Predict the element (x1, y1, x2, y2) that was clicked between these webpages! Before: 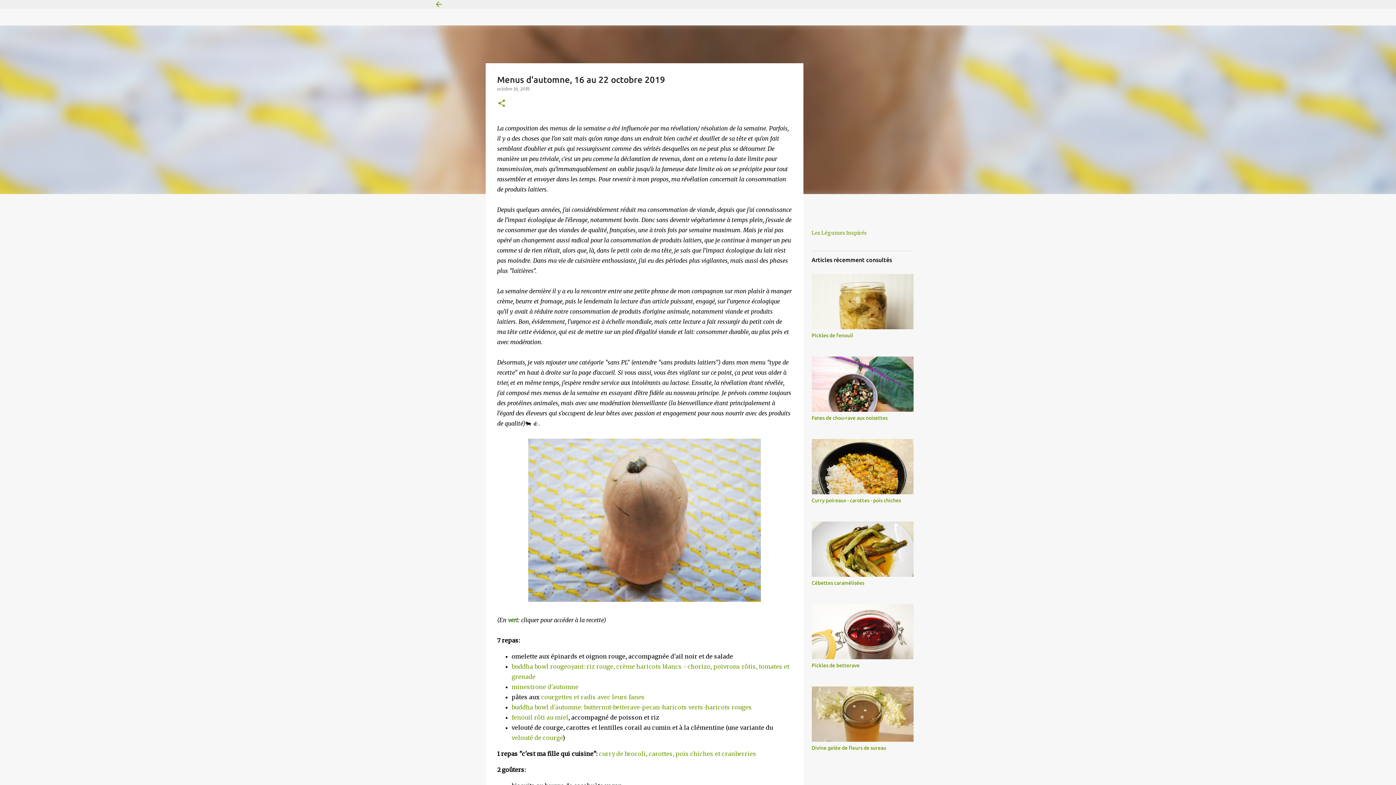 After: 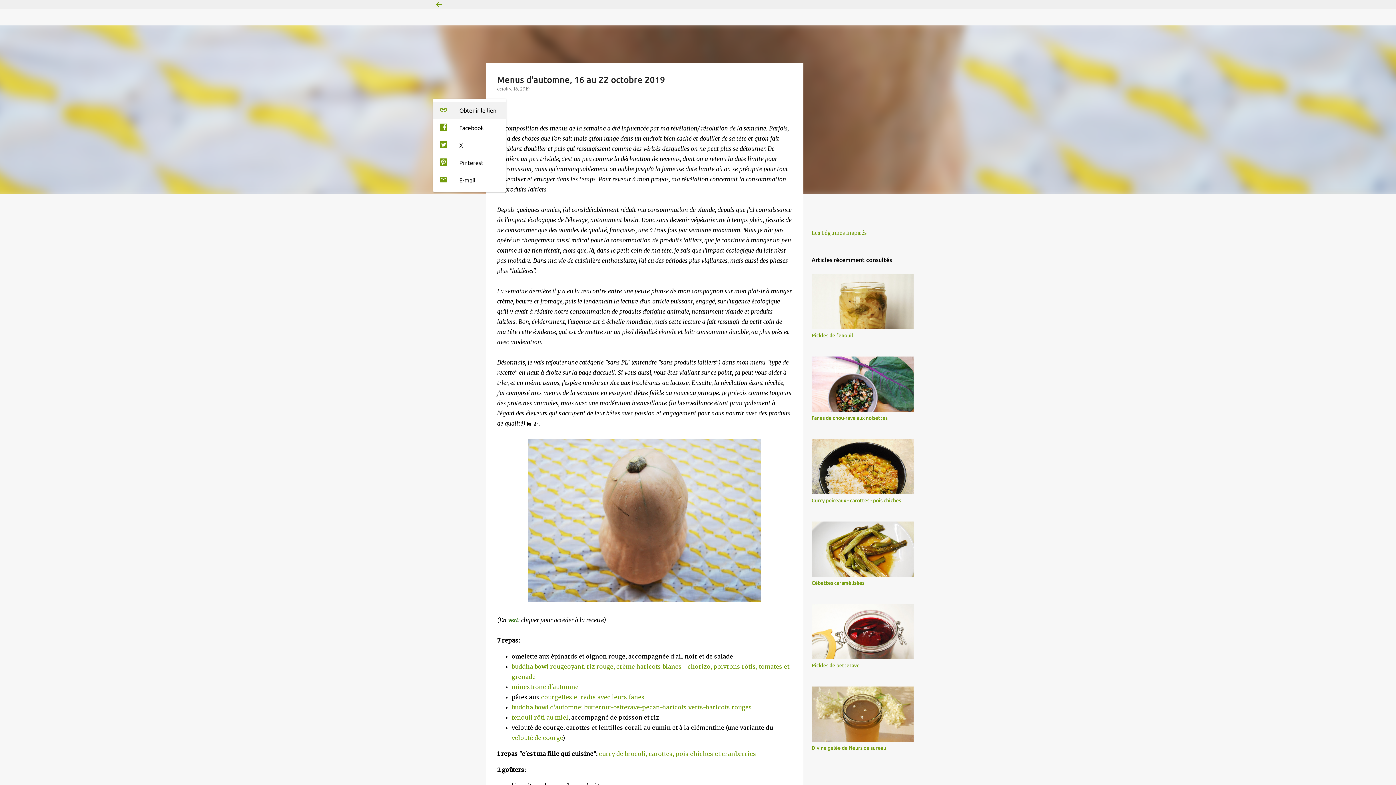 Action: label: Partager bbox: (497, 98, 506, 108)